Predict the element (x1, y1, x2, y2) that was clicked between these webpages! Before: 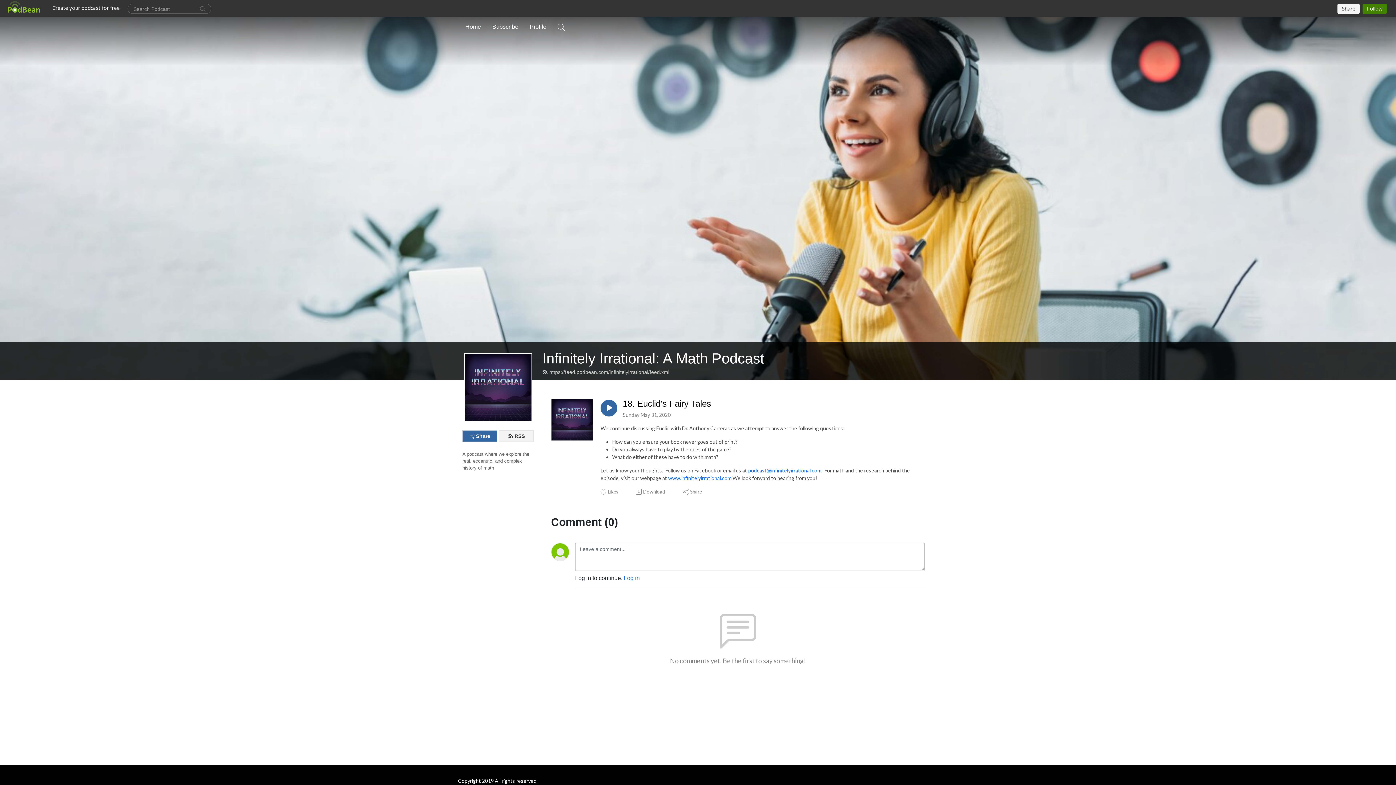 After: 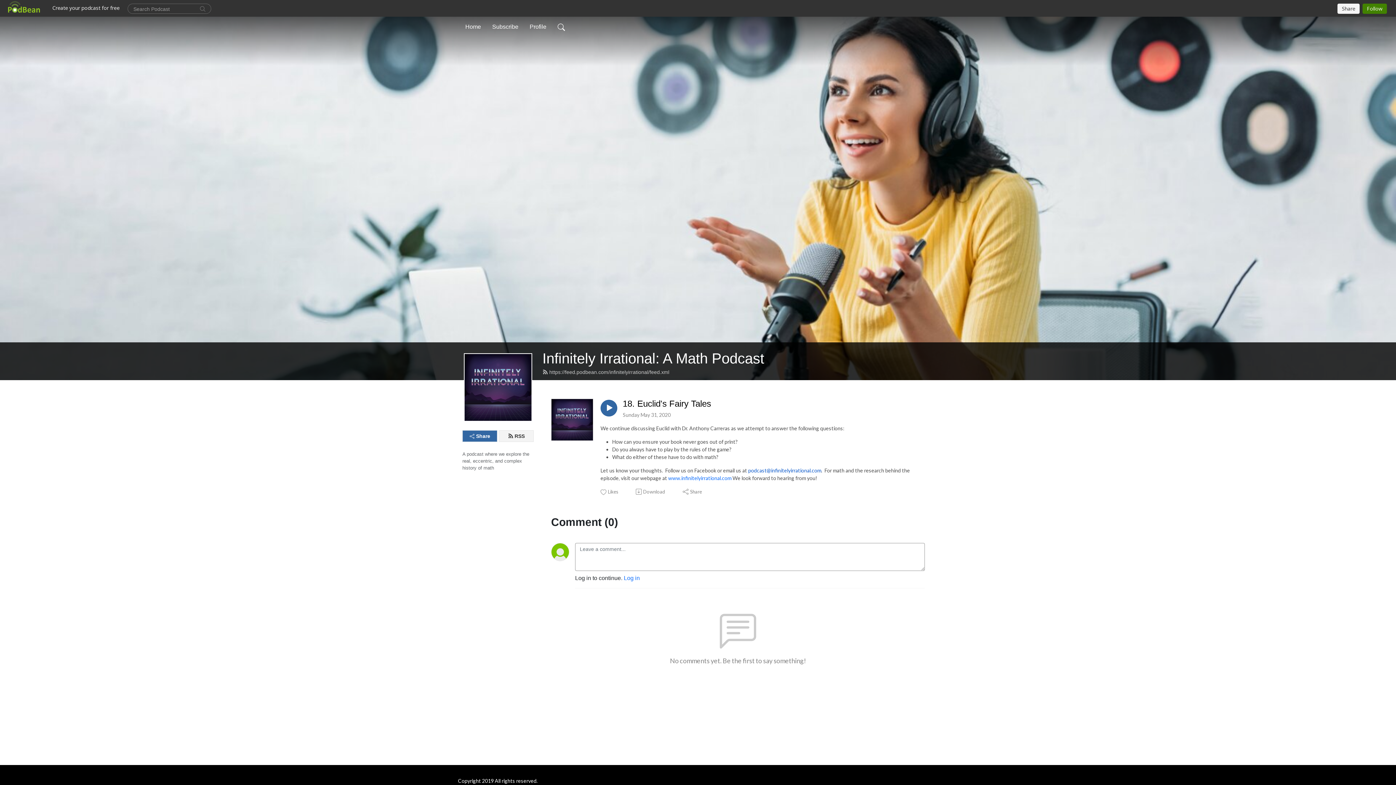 Action: label: podcast@infinitelyirrational.com bbox: (748, 467, 821, 473)